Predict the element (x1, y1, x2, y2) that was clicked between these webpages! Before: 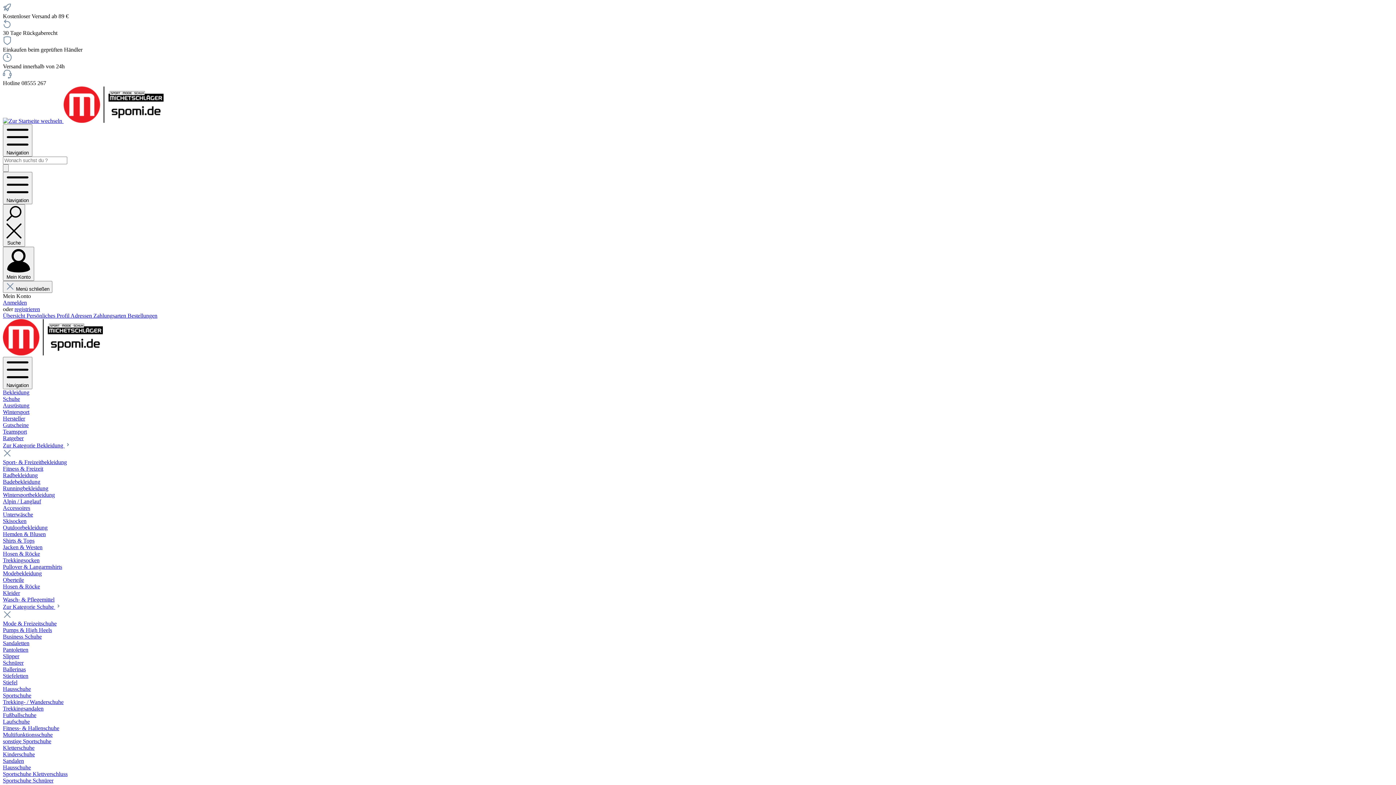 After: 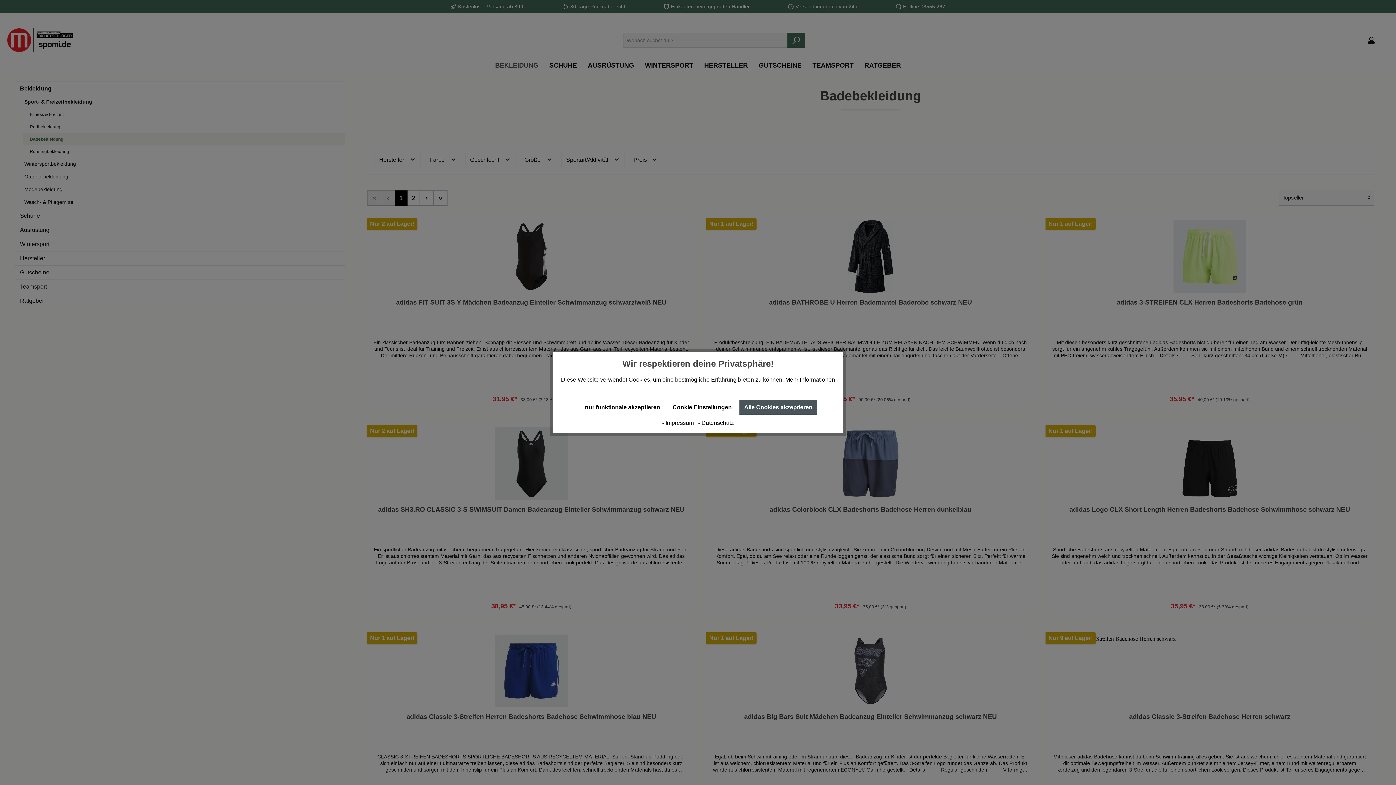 Action: bbox: (2, 478, 40, 485) label: Badebekleidung